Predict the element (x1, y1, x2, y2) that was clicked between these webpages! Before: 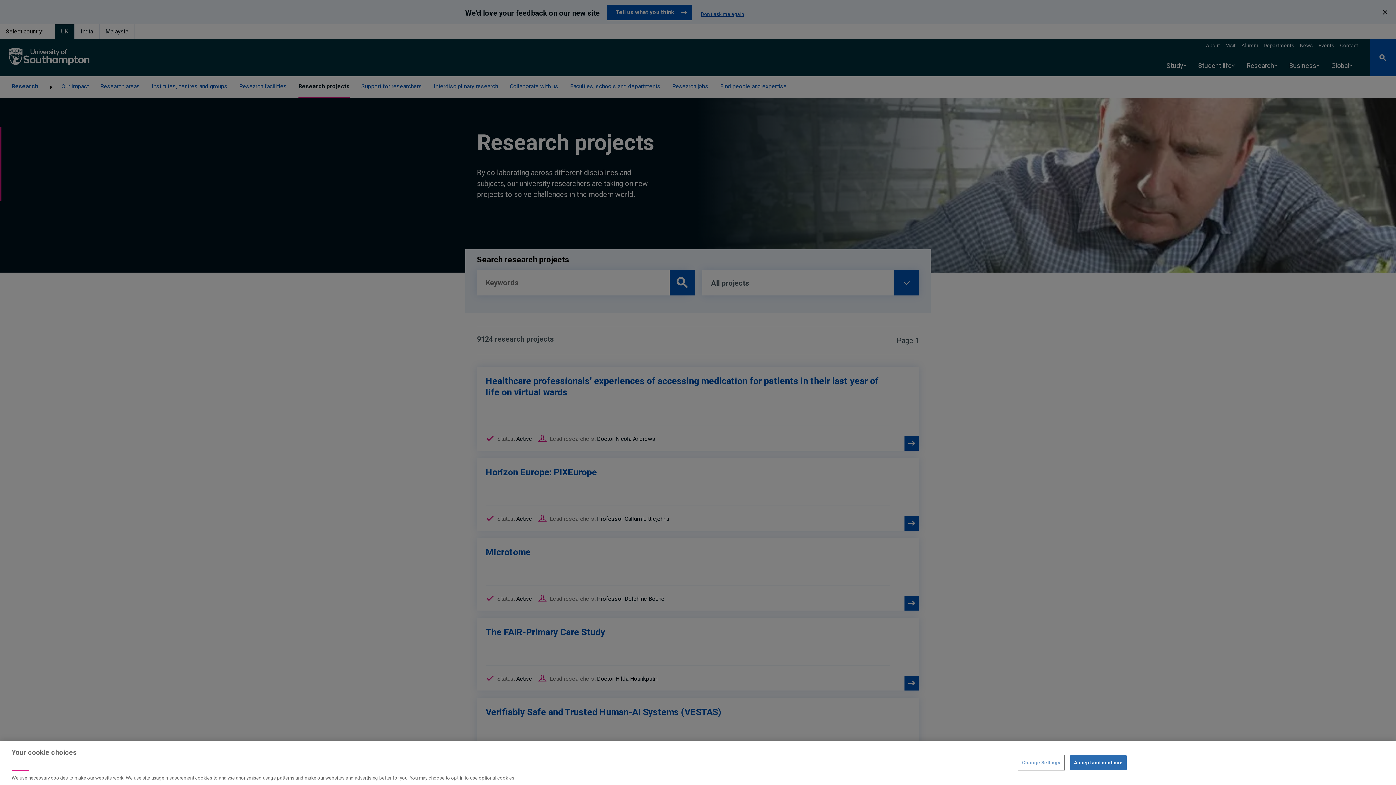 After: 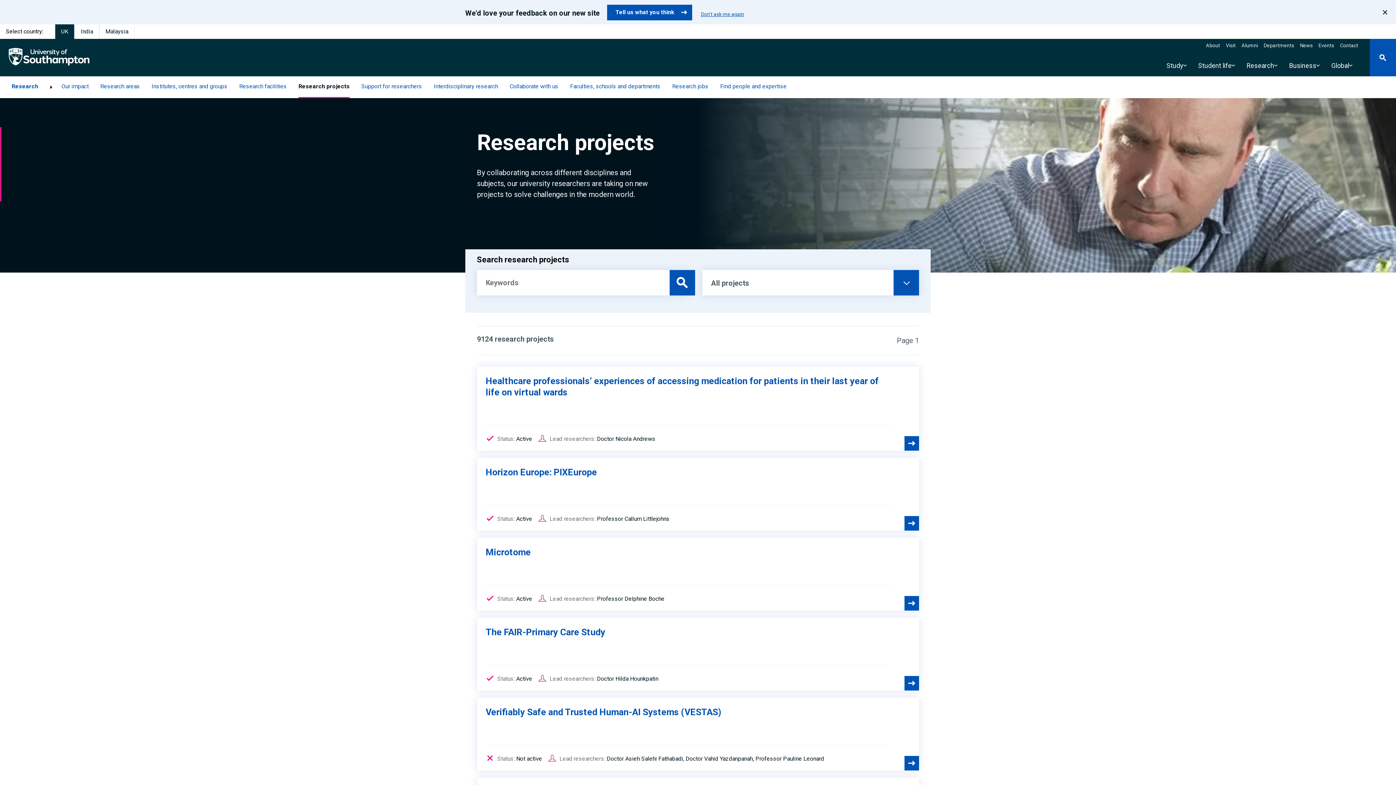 Action: label: Accept and continue bbox: (1070, 755, 1126, 770)